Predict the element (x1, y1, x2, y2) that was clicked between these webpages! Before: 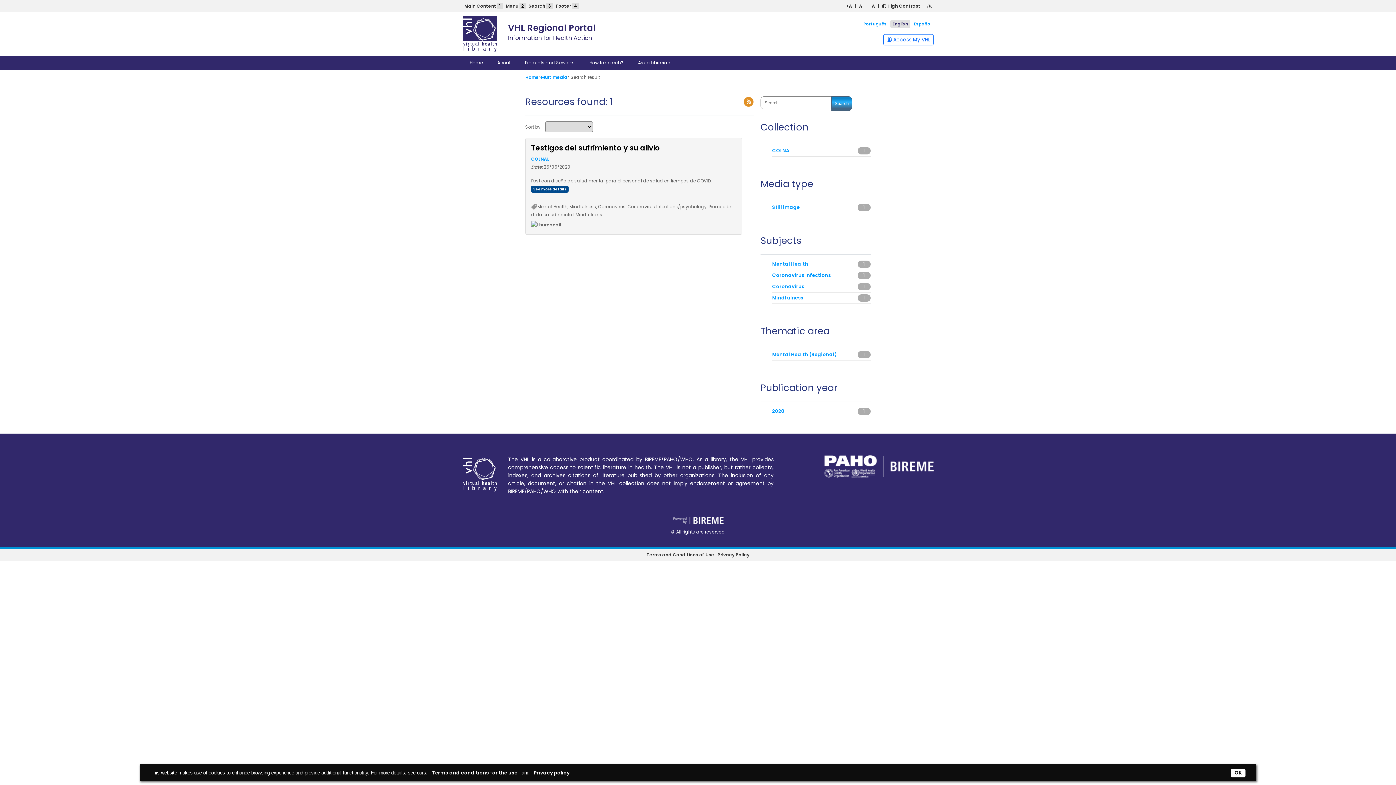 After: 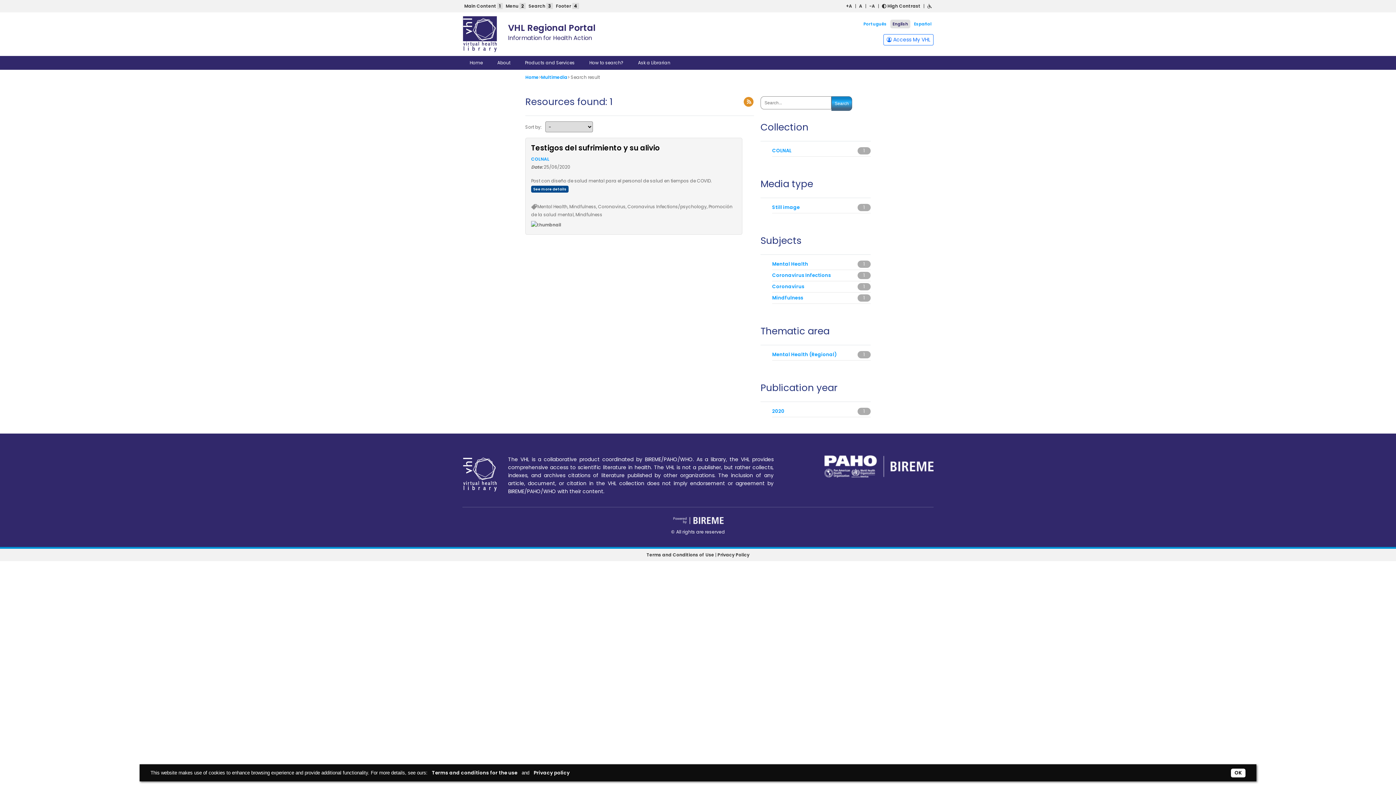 Action: bbox: (824, 462, 933, 469)